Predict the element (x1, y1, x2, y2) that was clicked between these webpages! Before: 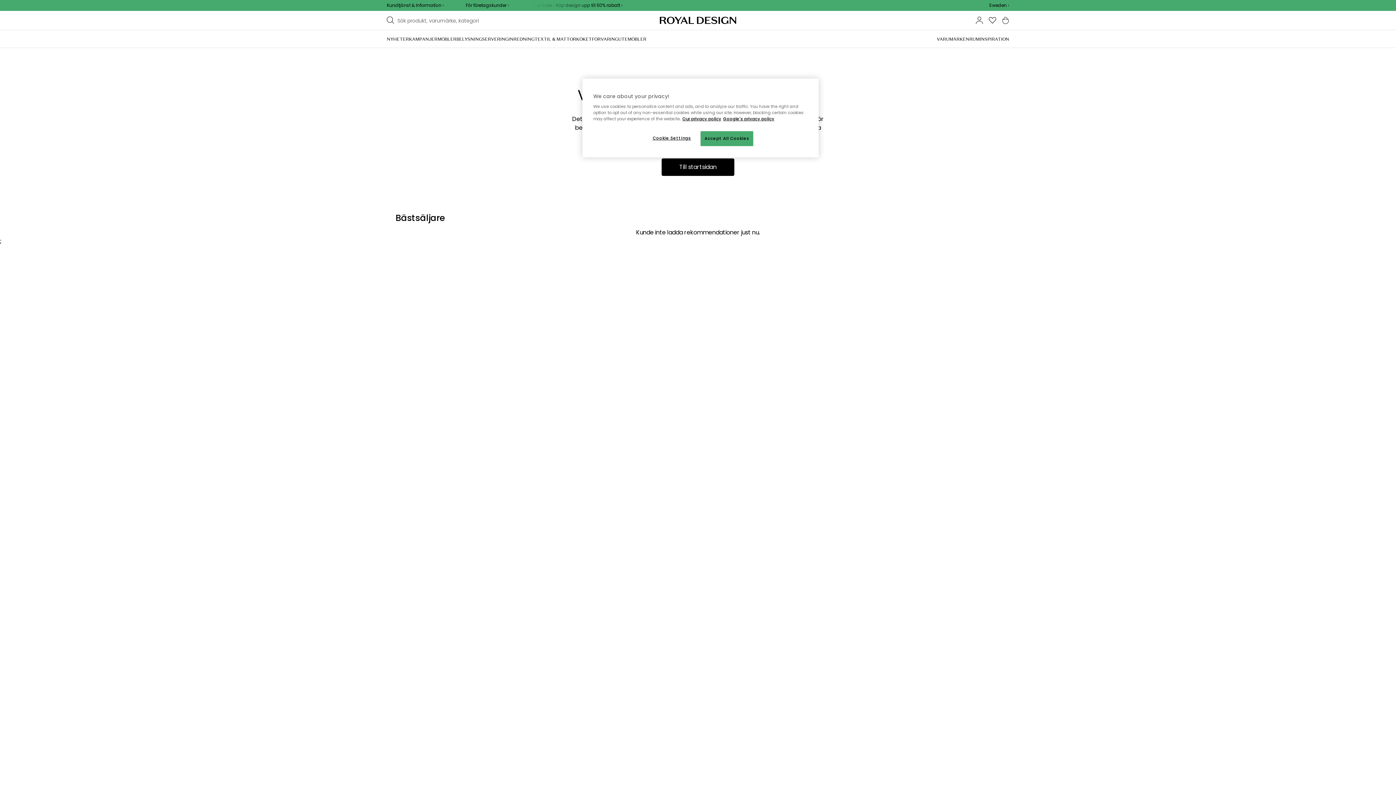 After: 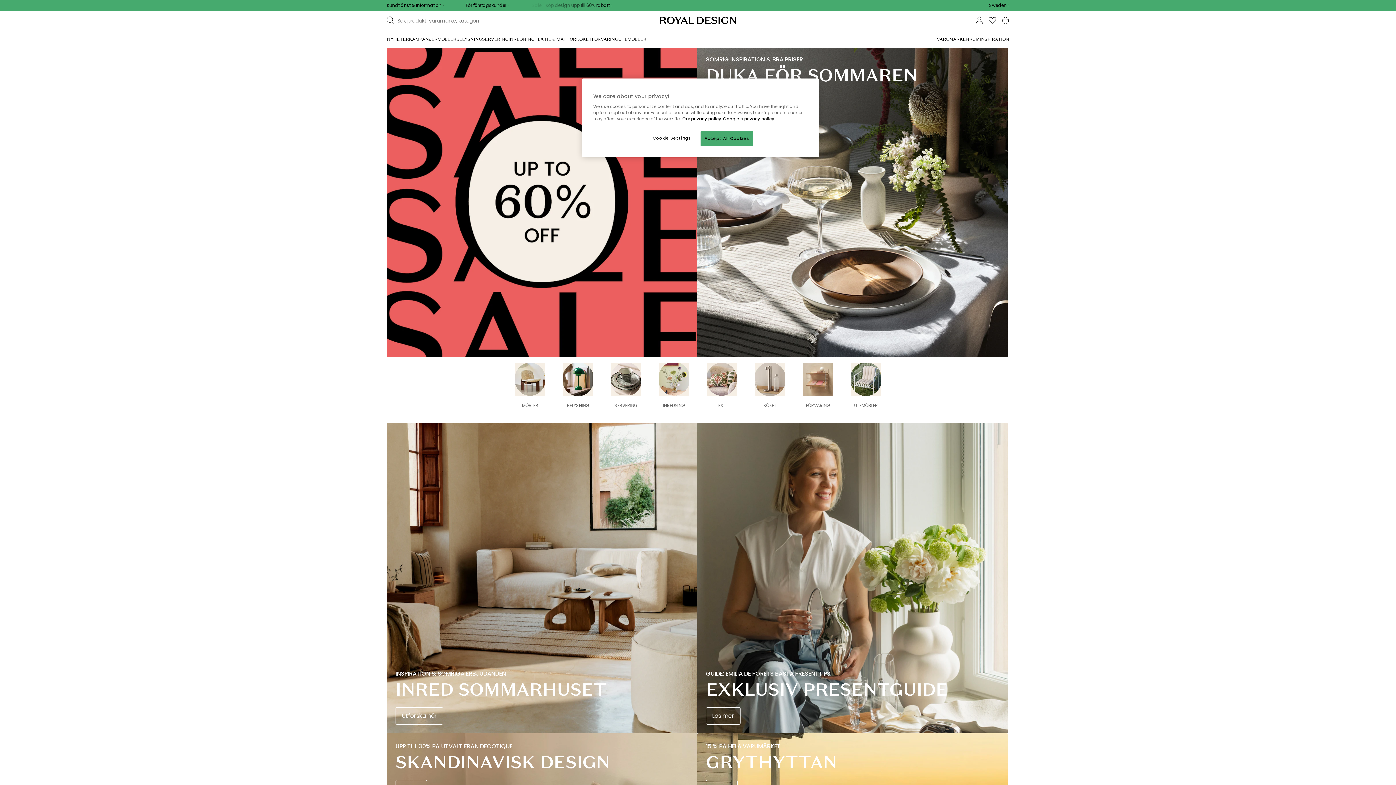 Action: bbox: (660, 32, 736, 40)